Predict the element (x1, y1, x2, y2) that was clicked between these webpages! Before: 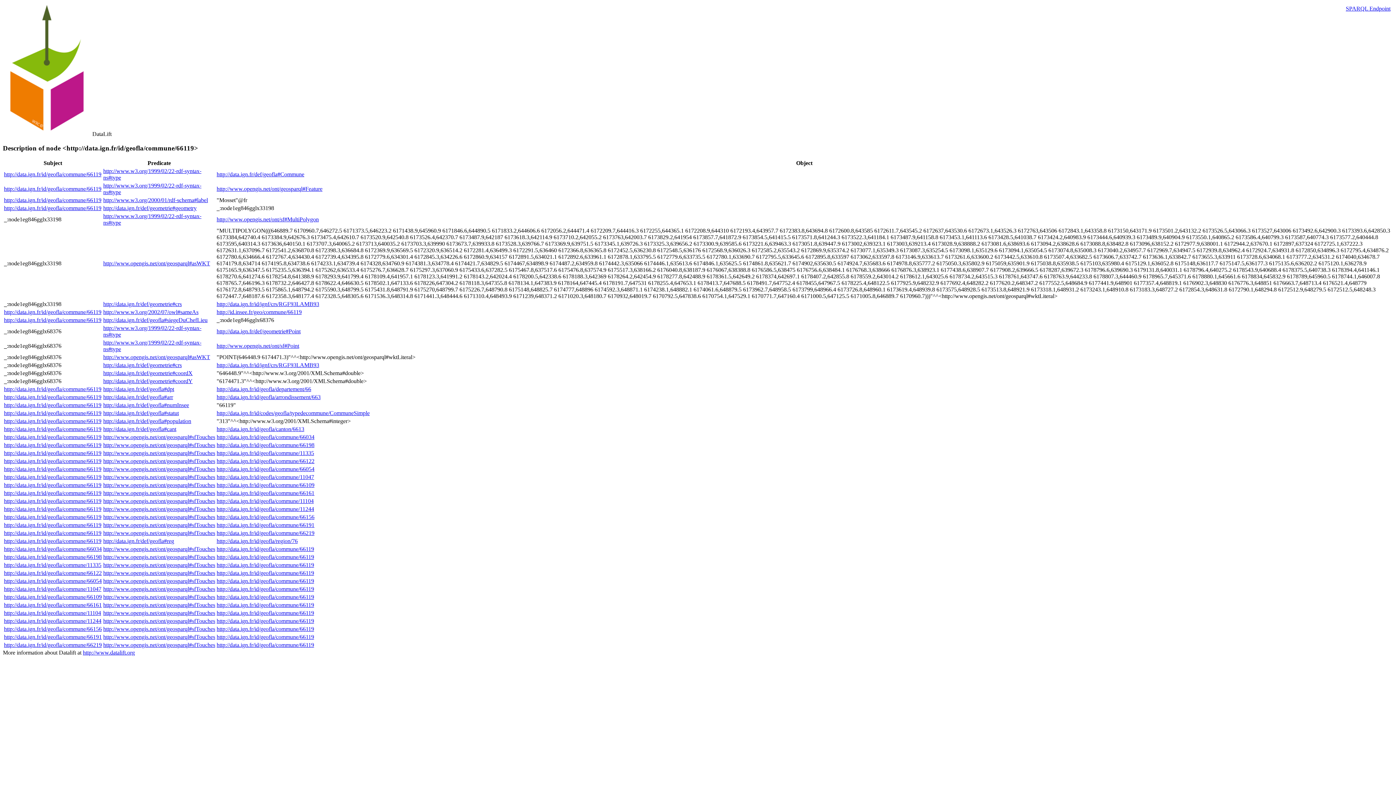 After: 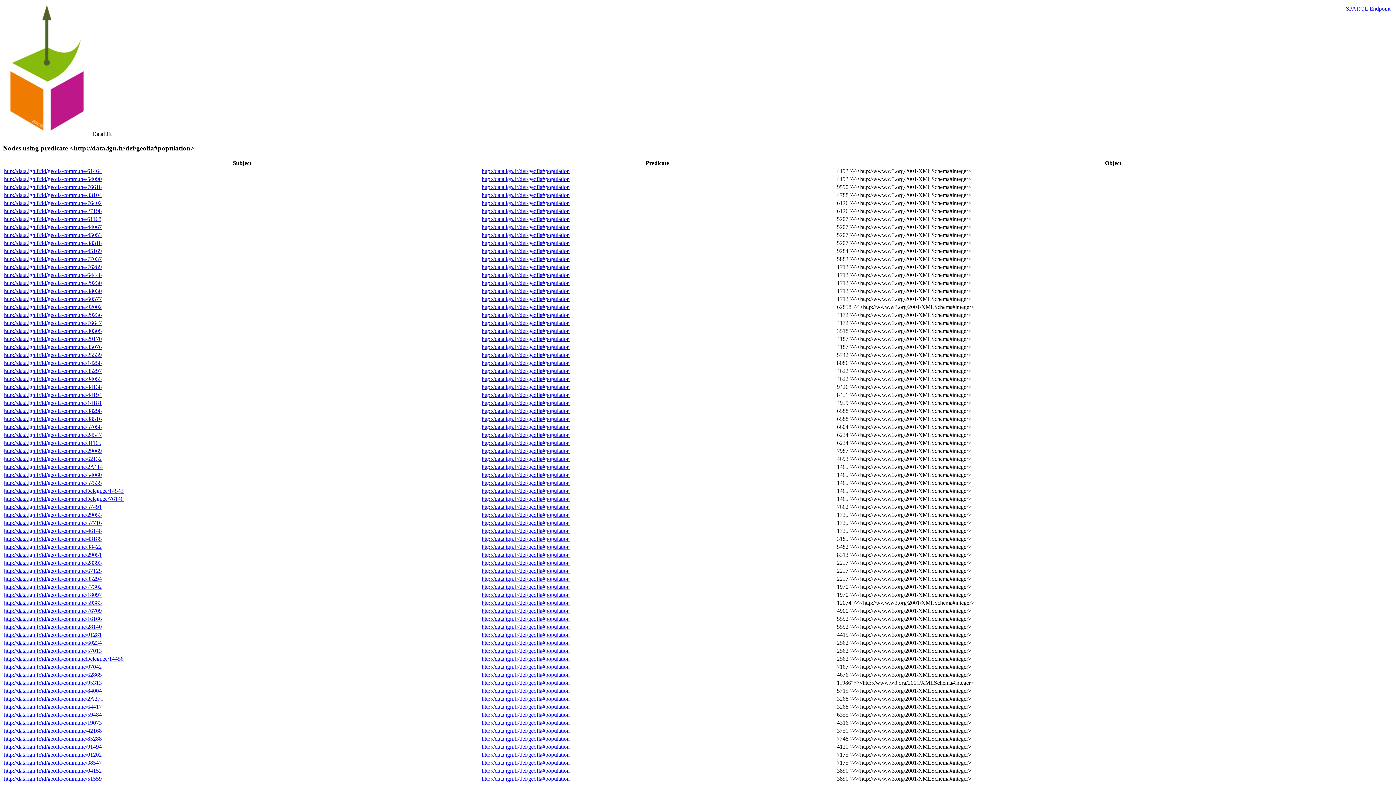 Action: label: http://data.ign.fr/def/geofla#population bbox: (103, 418, 191, 424)